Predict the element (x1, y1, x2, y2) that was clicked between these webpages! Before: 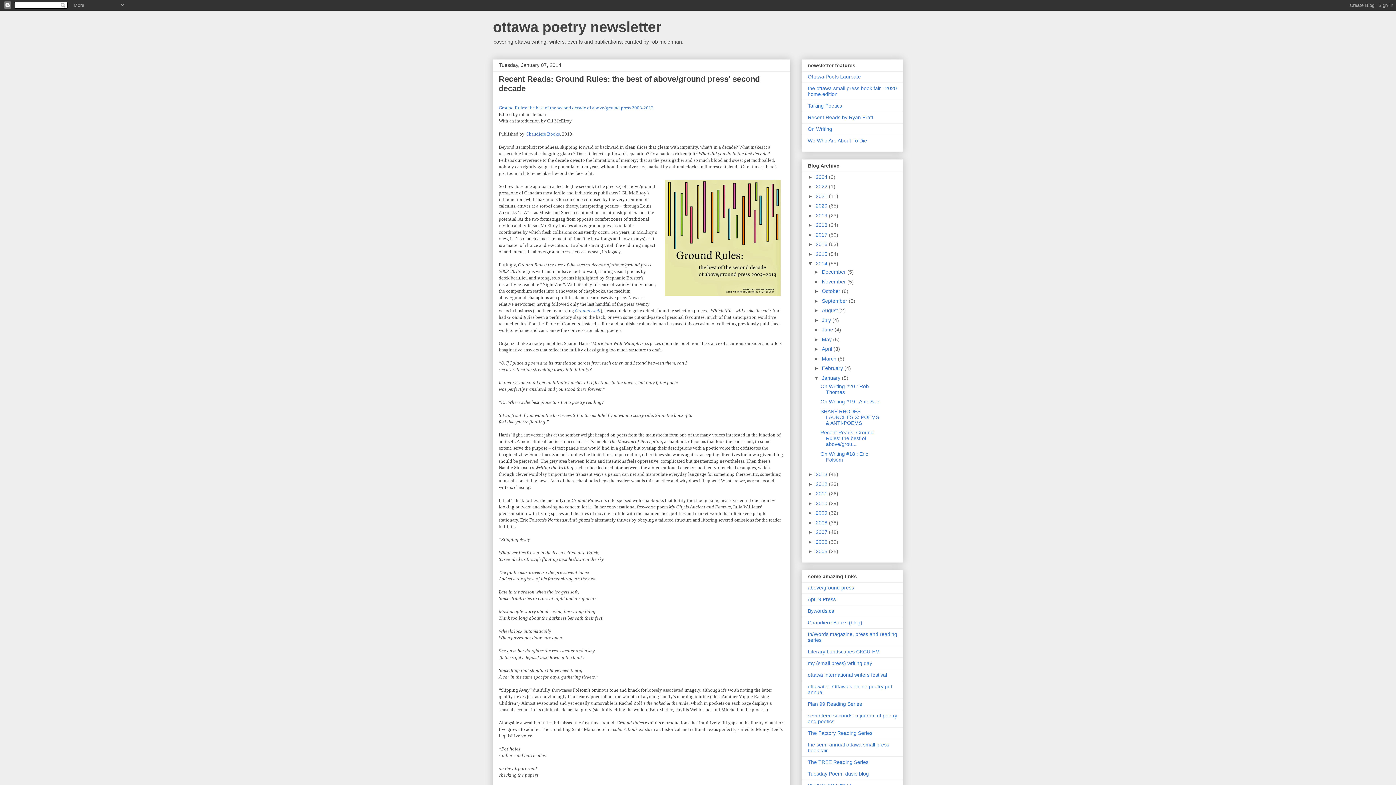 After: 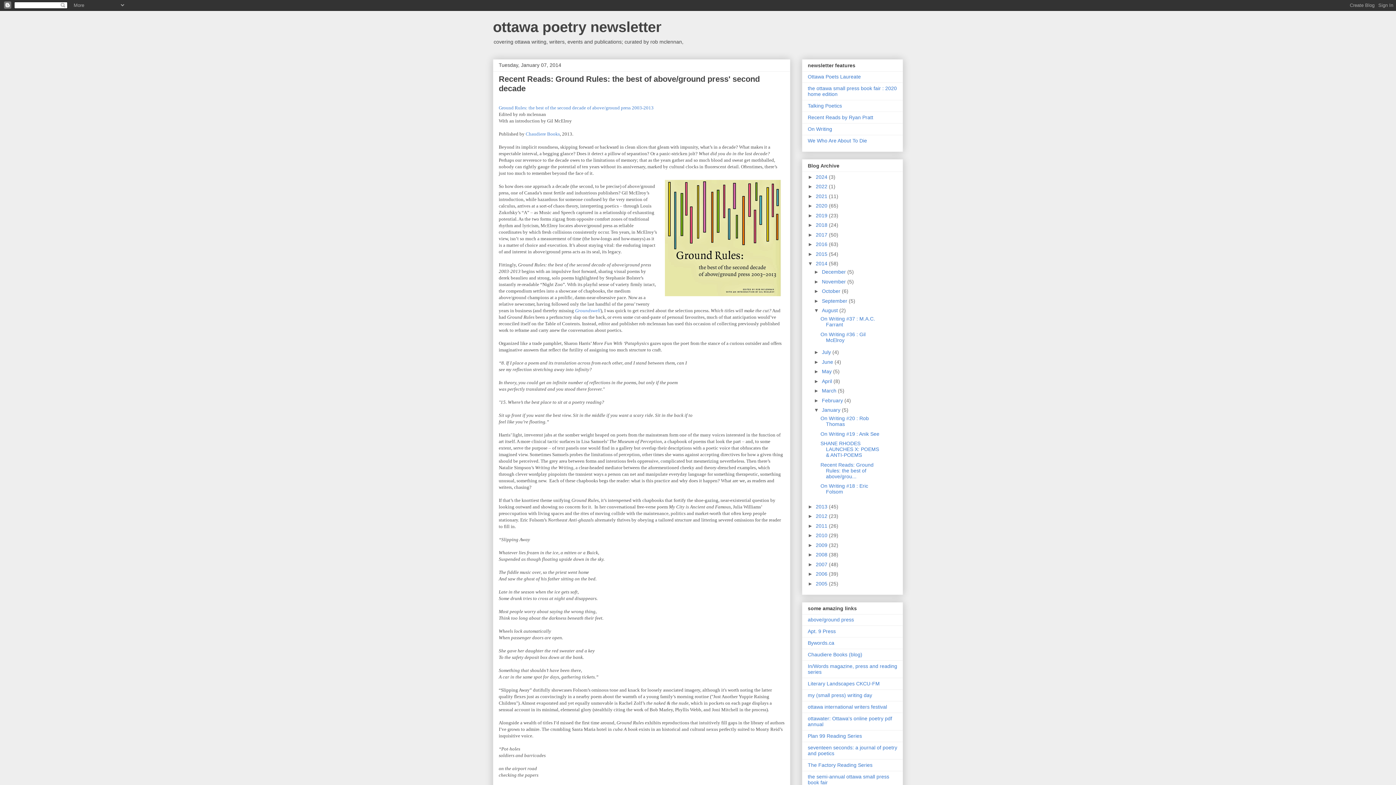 Action: bbox: (814, 307, 822, 313) label: ►  